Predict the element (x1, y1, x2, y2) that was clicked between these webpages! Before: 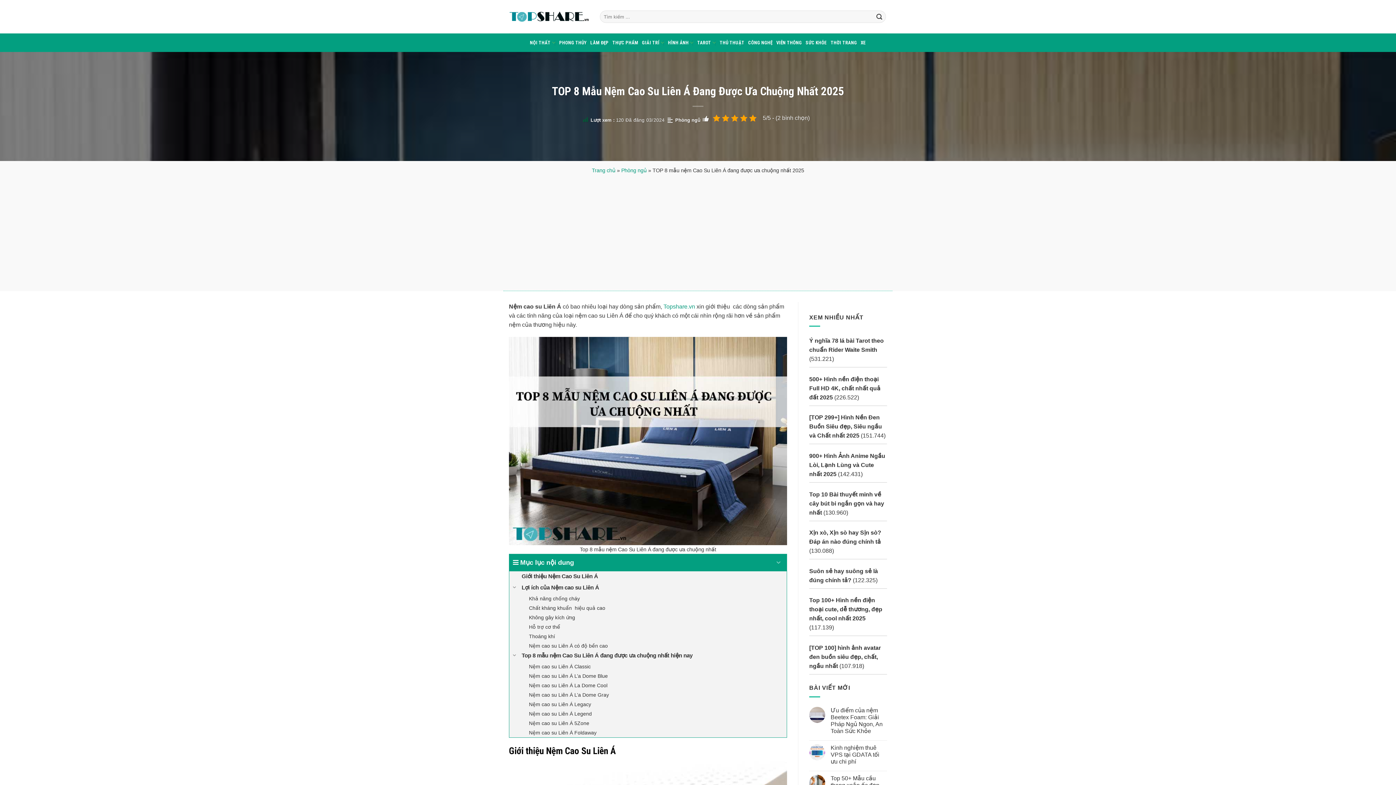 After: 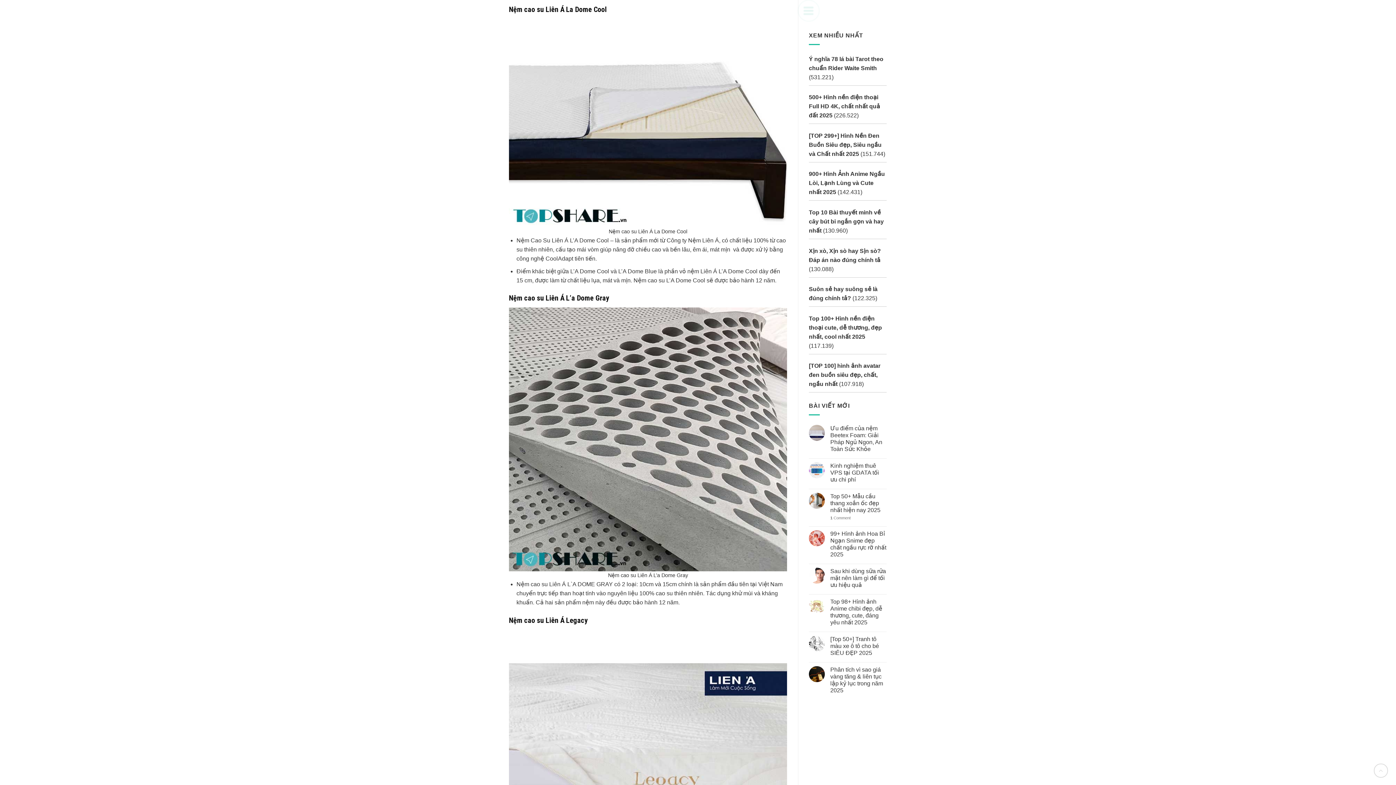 Action: bbox: (509, 680, 786, 690) label: Nệm cao su Liên Á La Dome Cool